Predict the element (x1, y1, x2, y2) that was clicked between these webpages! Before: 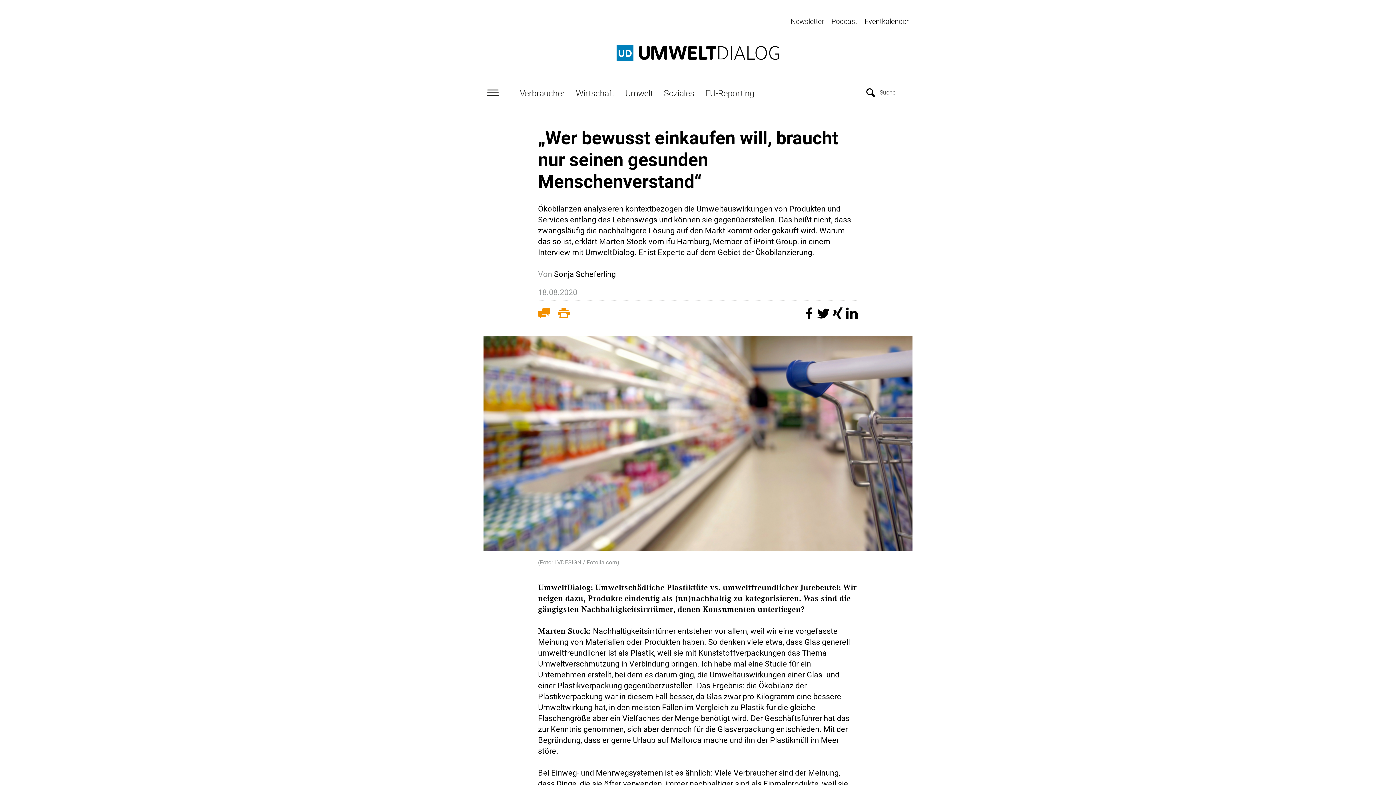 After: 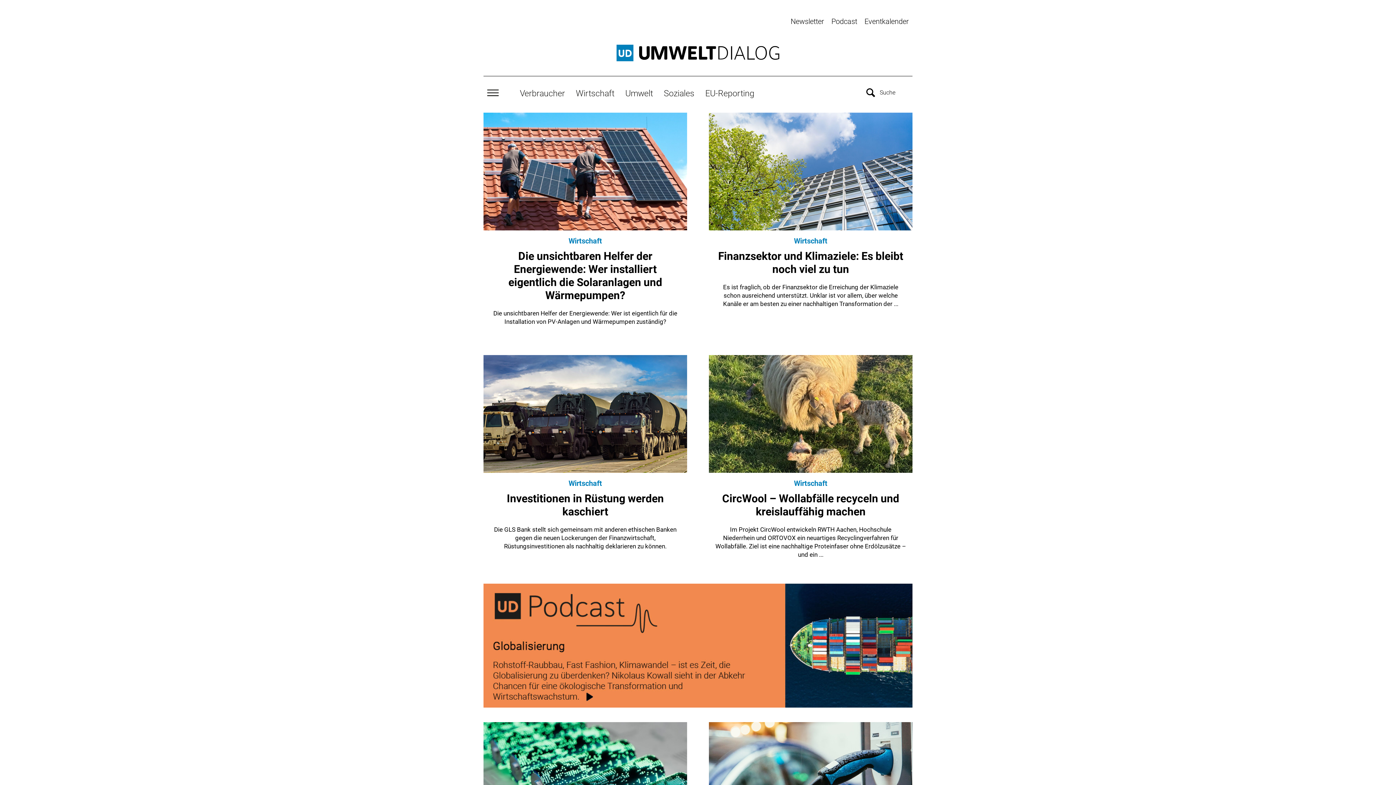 Action: label: Wirtschaft bbox: (570, 81, 620, 105)